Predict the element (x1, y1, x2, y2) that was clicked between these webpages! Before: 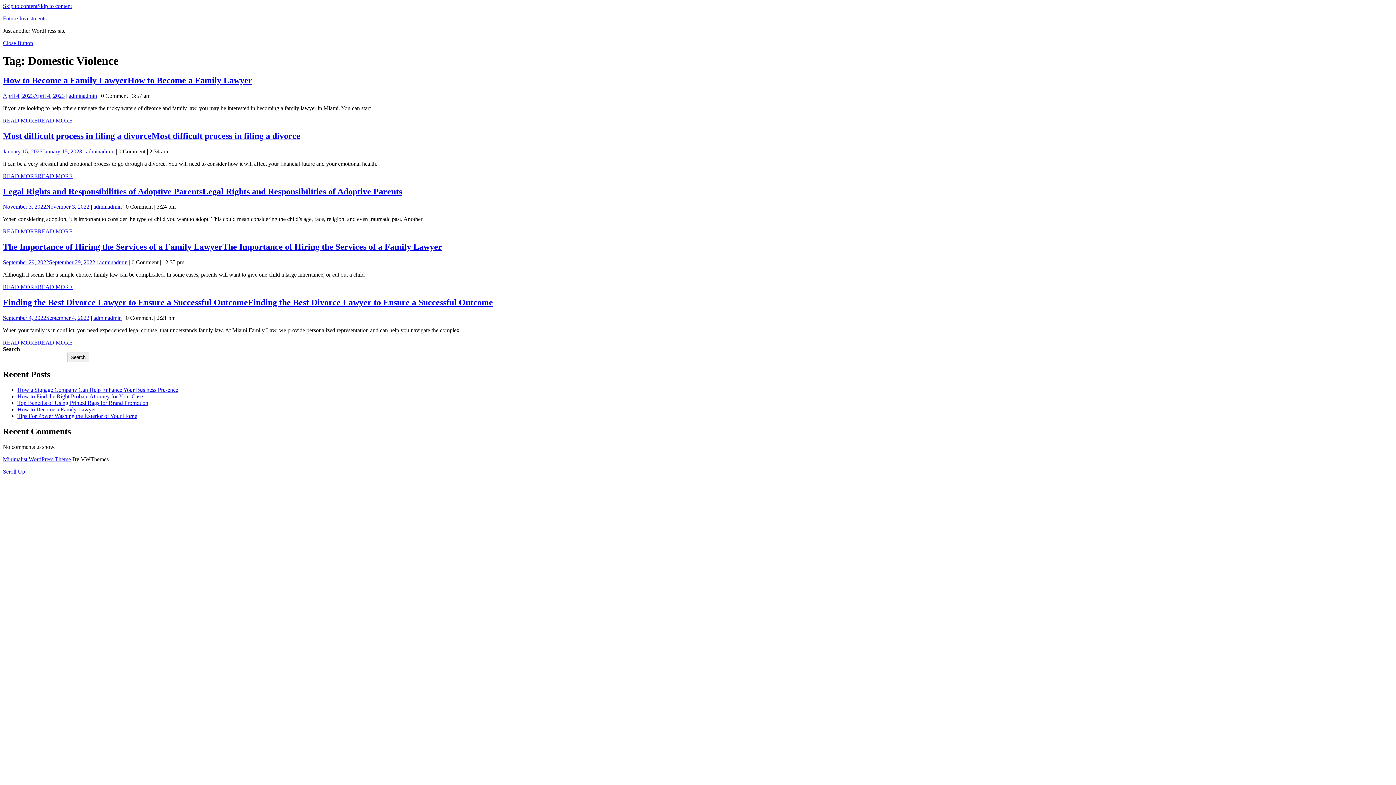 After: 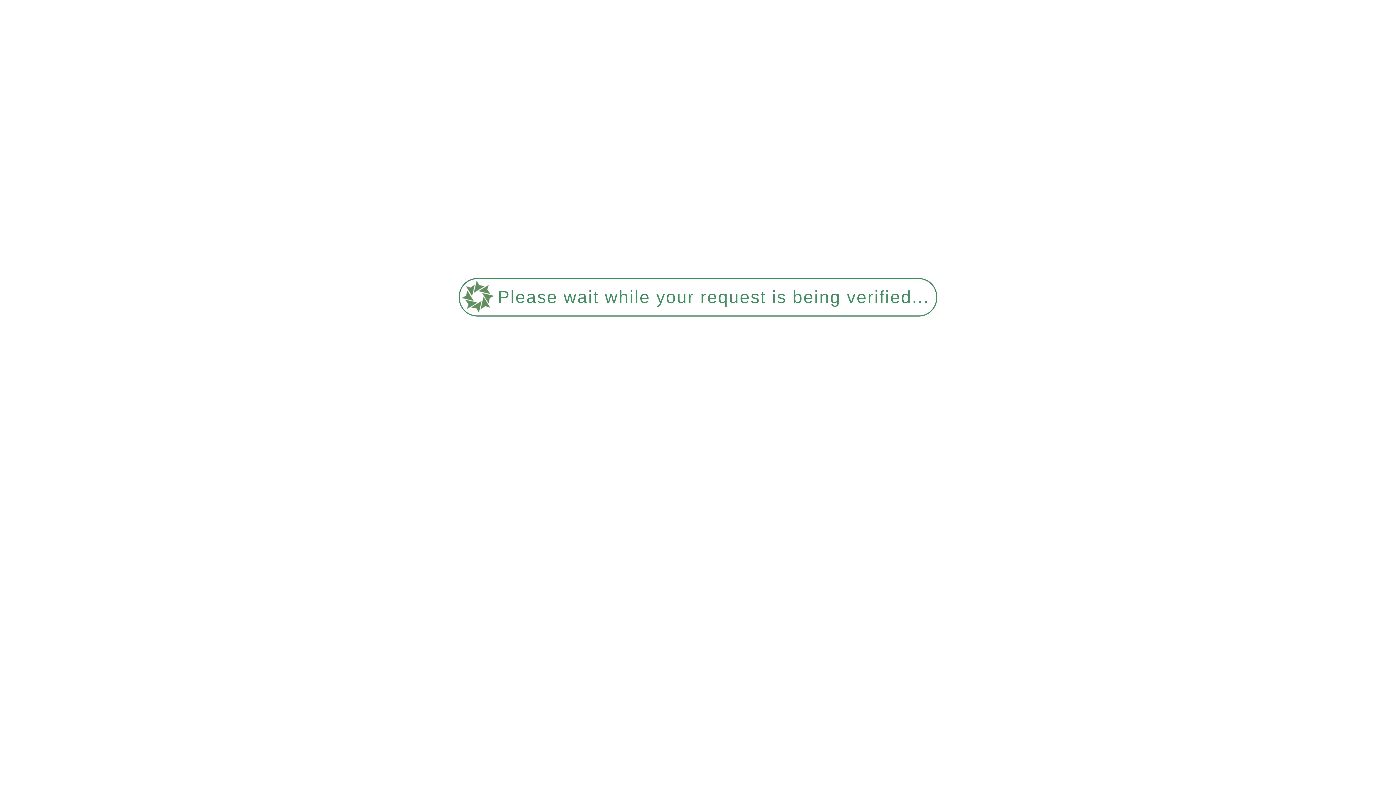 Action: label: adminadmin bbox: (93, 203, 121, 209)